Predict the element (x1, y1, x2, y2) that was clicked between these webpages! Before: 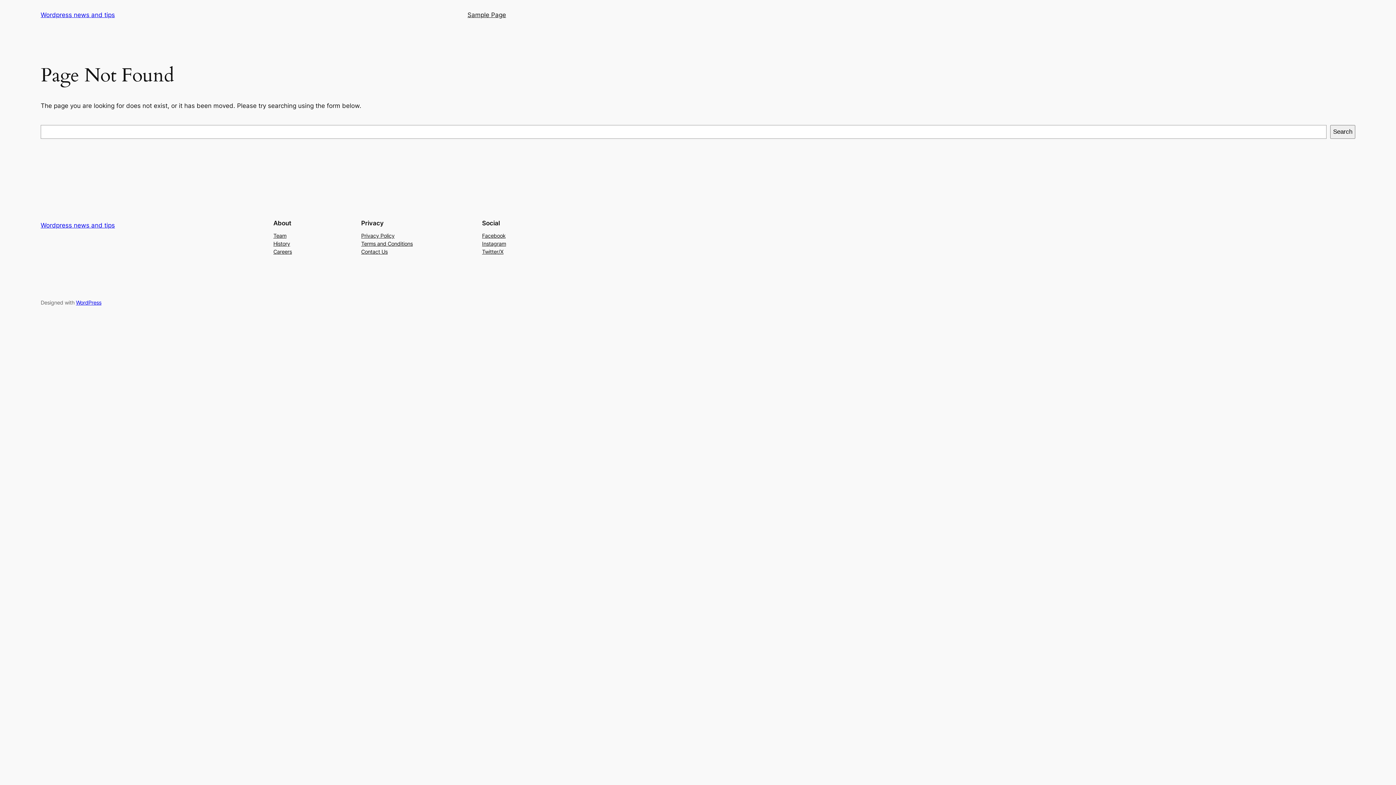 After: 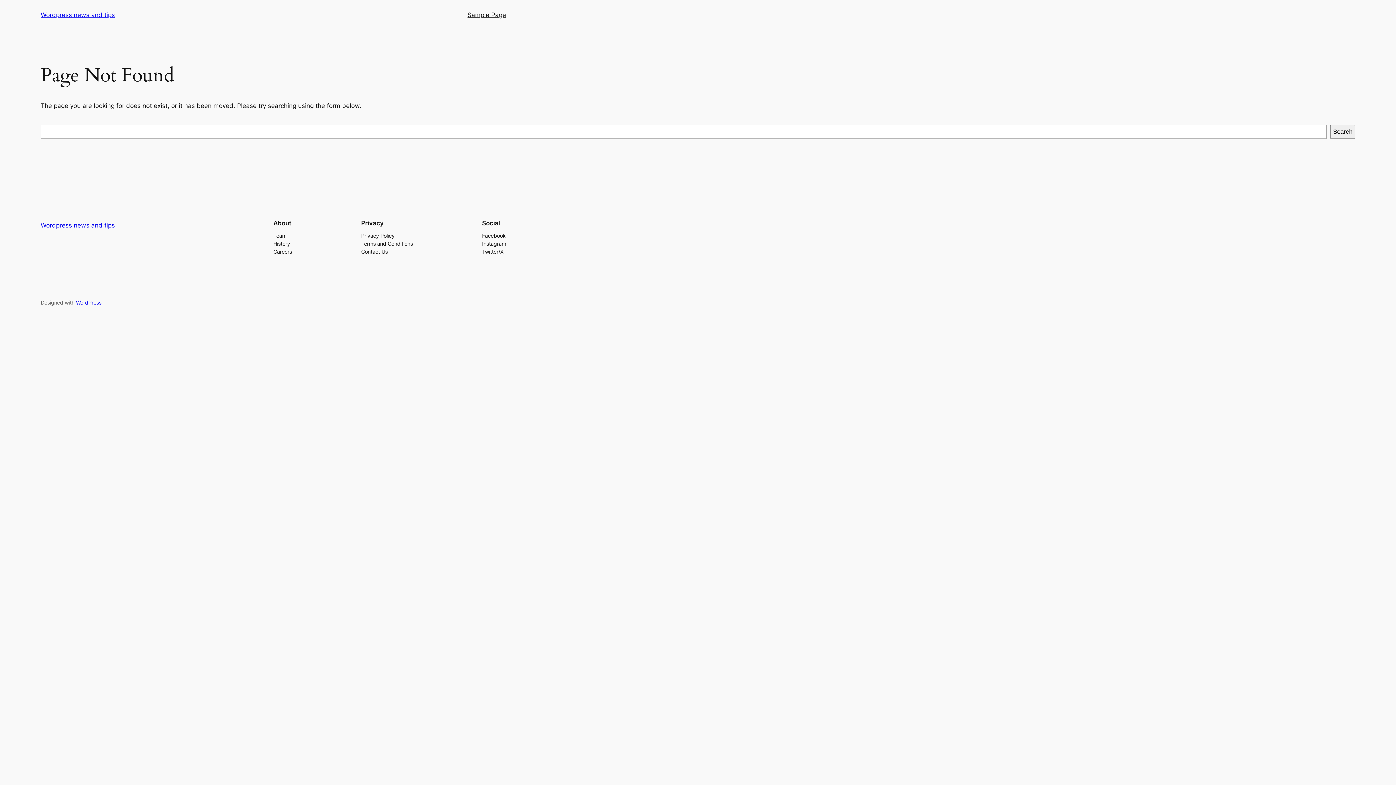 Action: bbox: (273, 247, 292, 255) label: Careers